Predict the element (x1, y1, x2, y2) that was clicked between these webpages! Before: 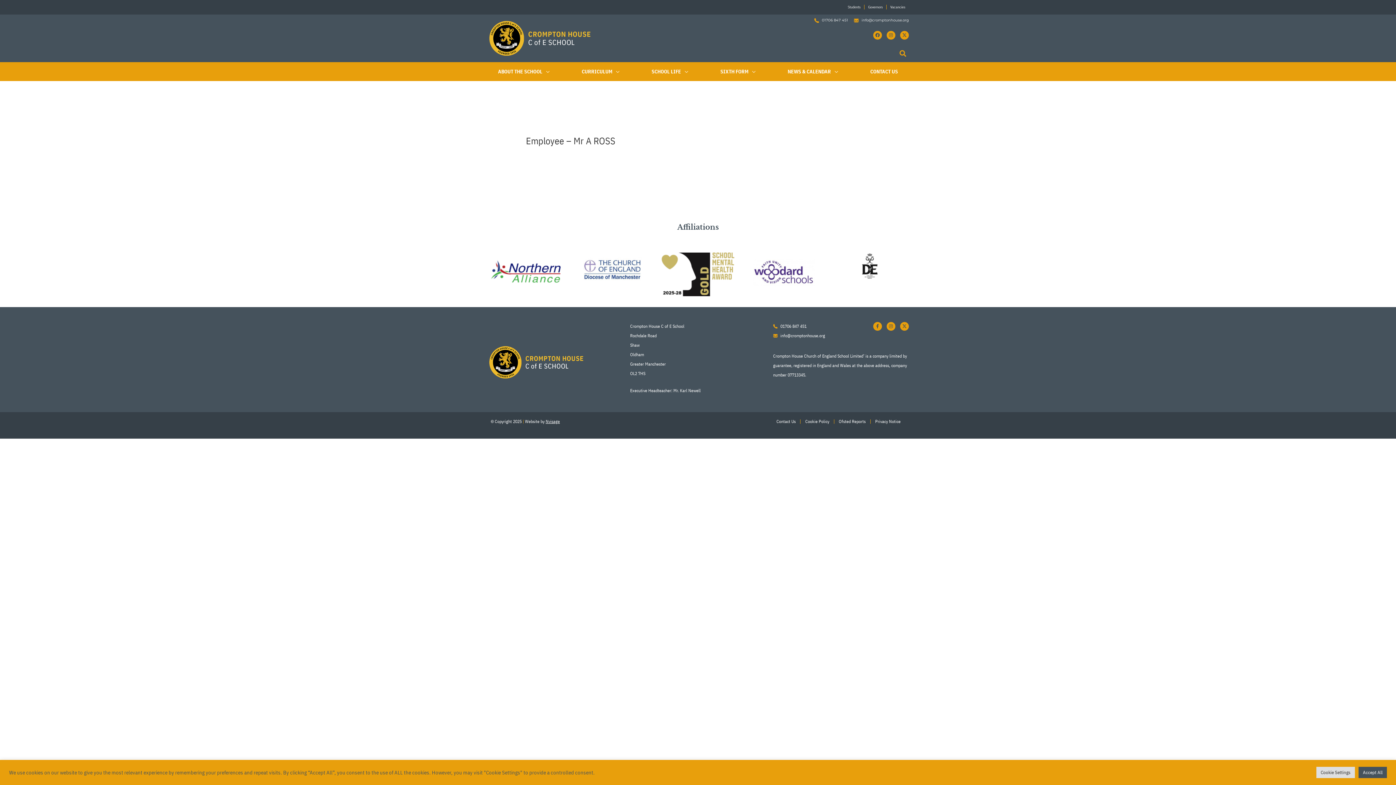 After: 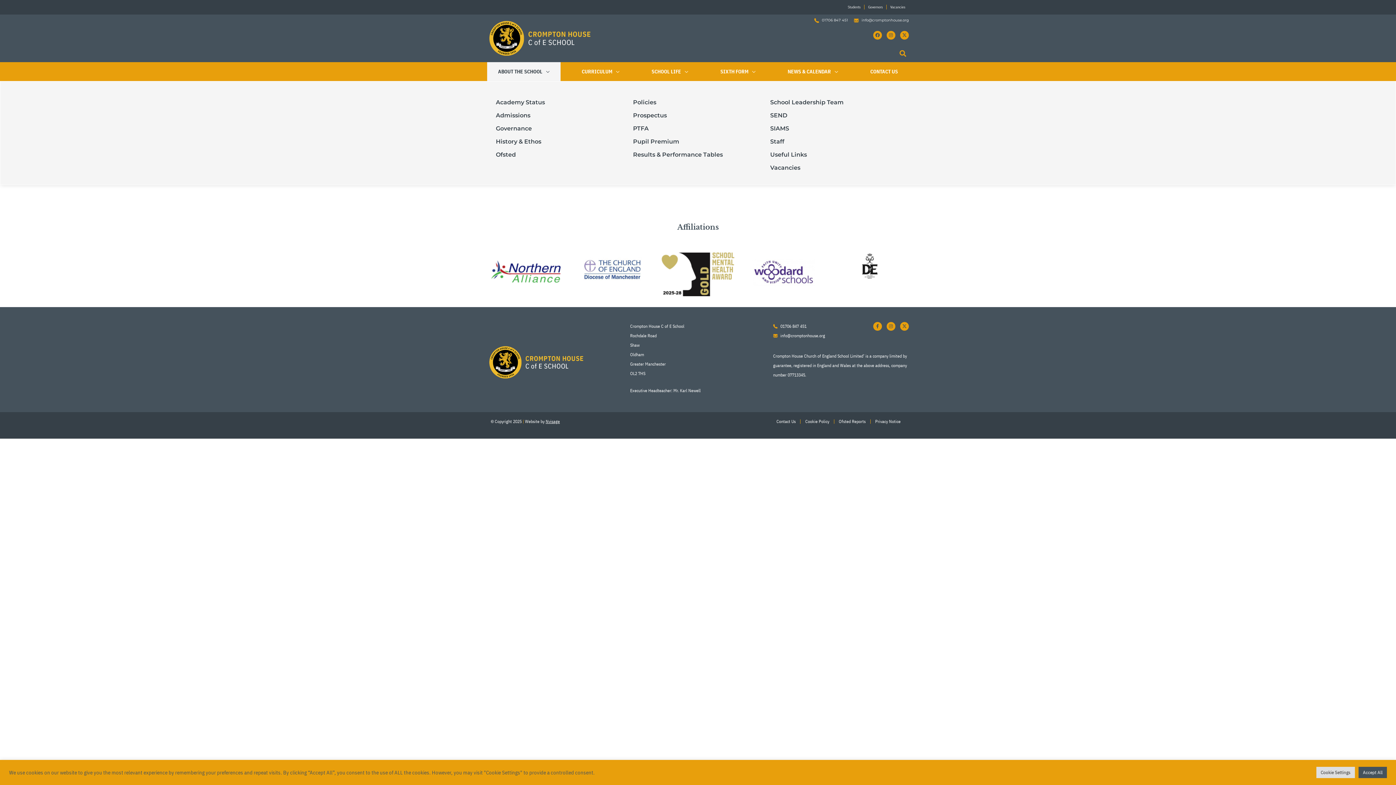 Action: label: ABOUT THE SCHOOL bbox: (487, 62, 560, 81)